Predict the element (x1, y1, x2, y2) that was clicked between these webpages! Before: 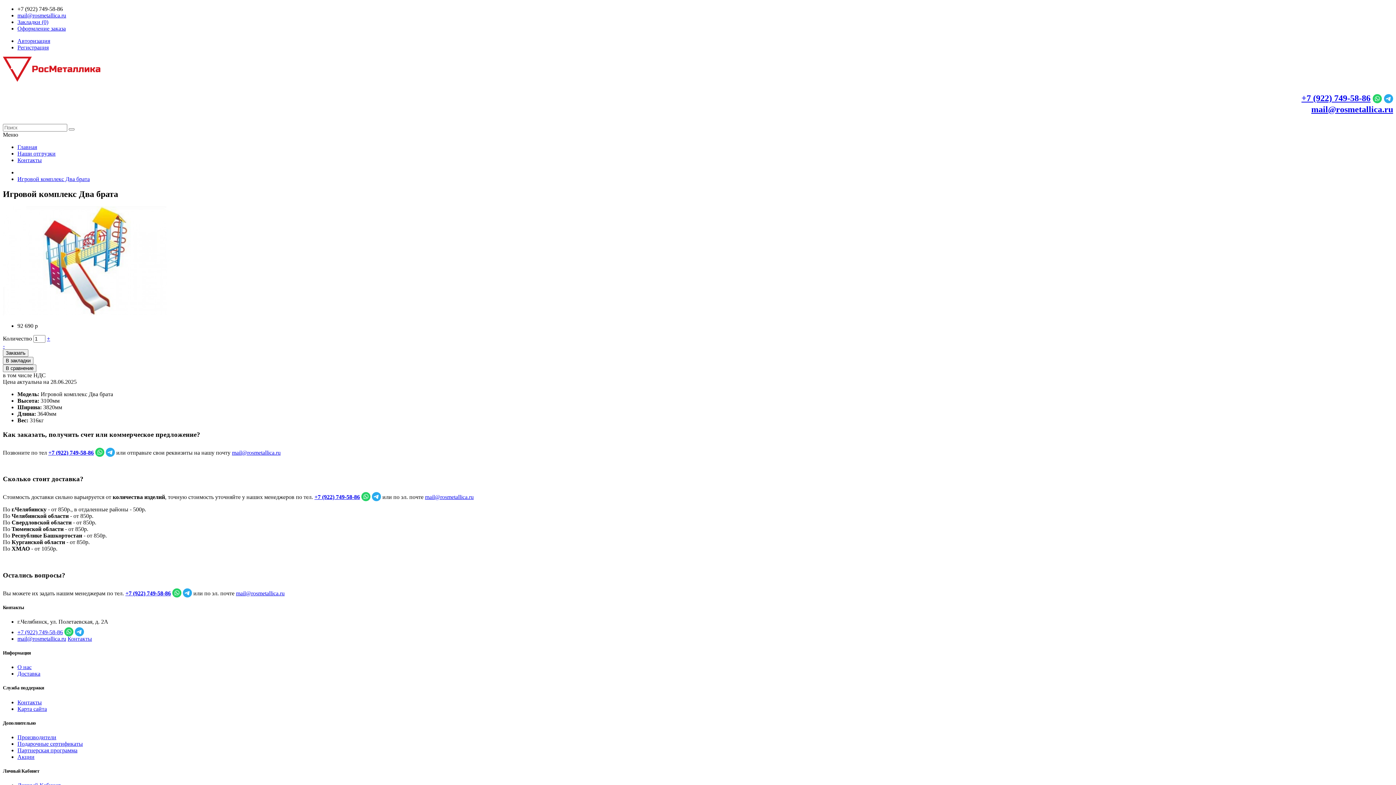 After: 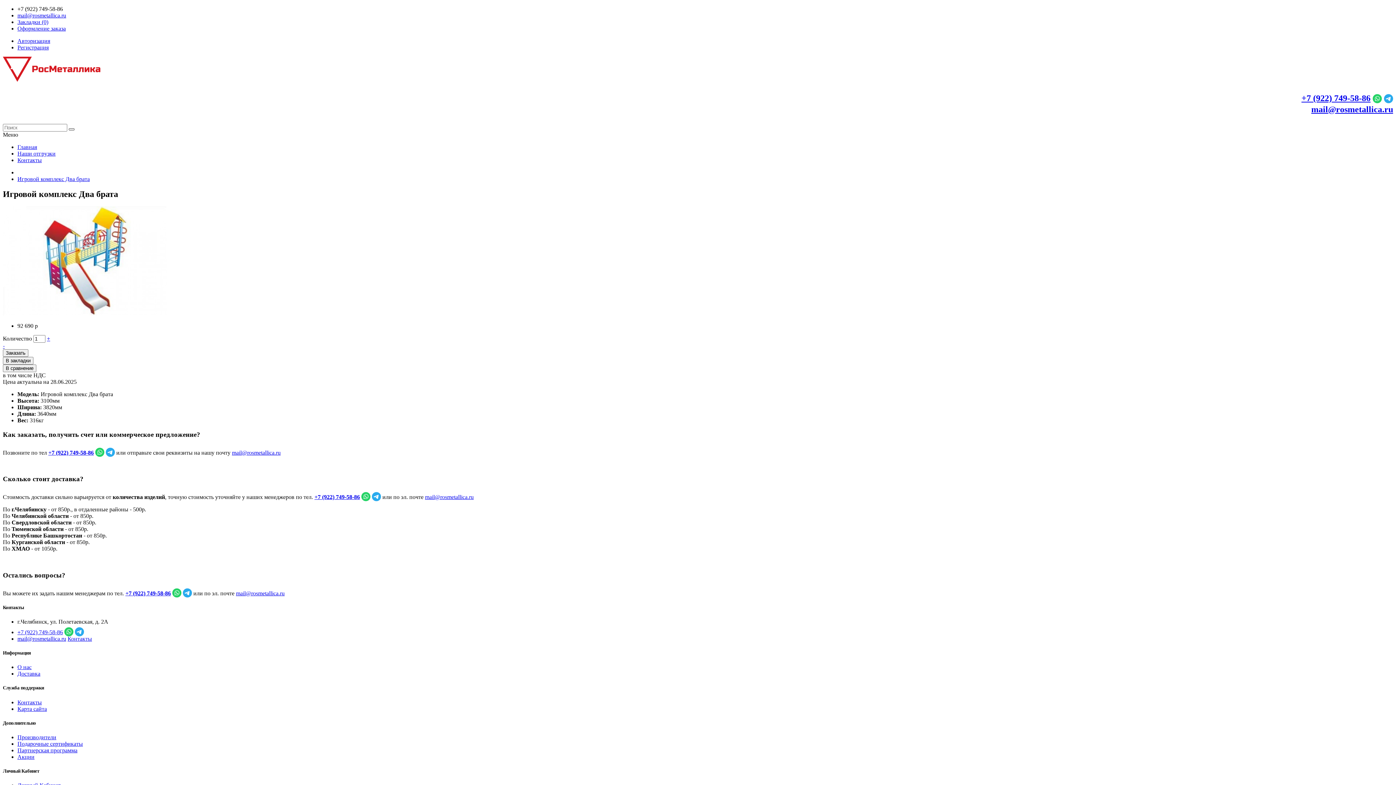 Action: bbox: (68, 128, 74, 130)